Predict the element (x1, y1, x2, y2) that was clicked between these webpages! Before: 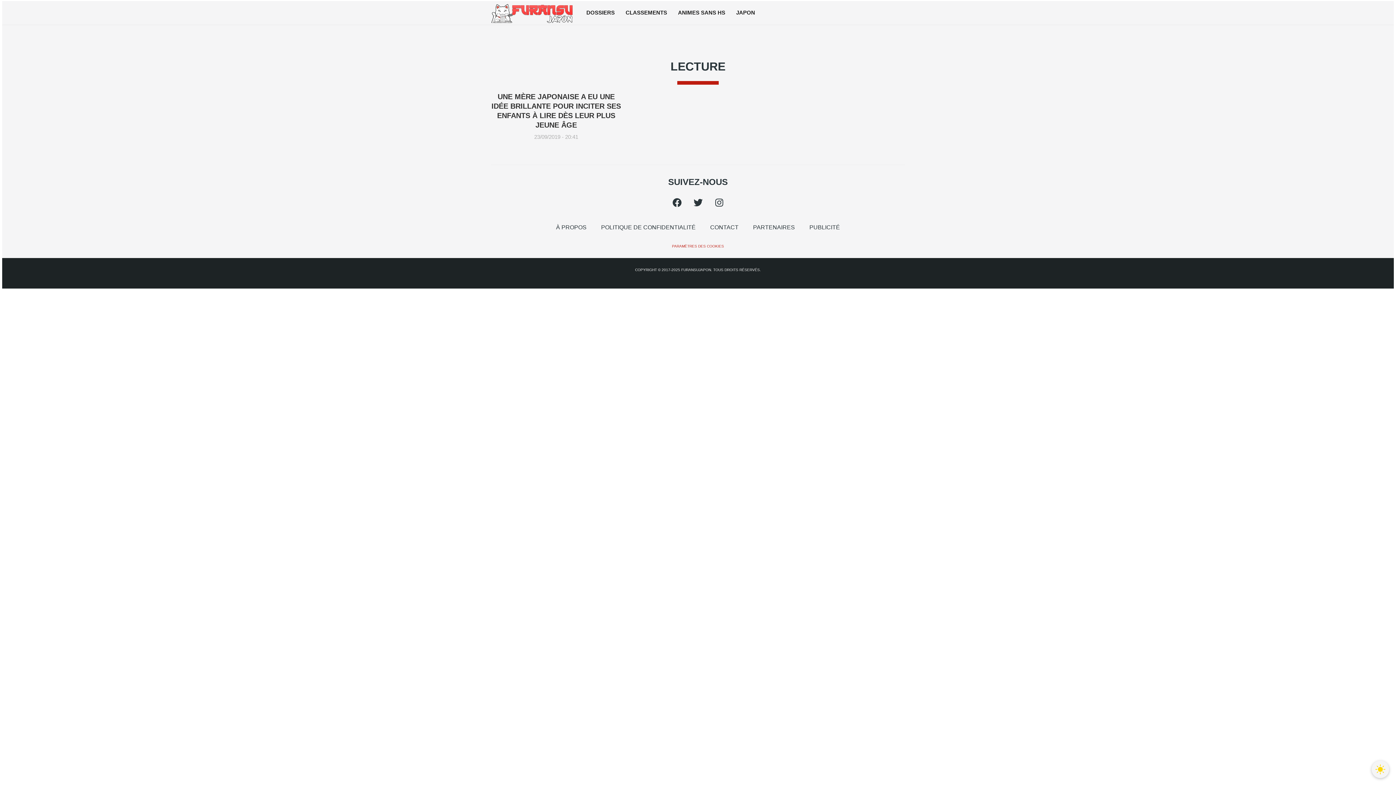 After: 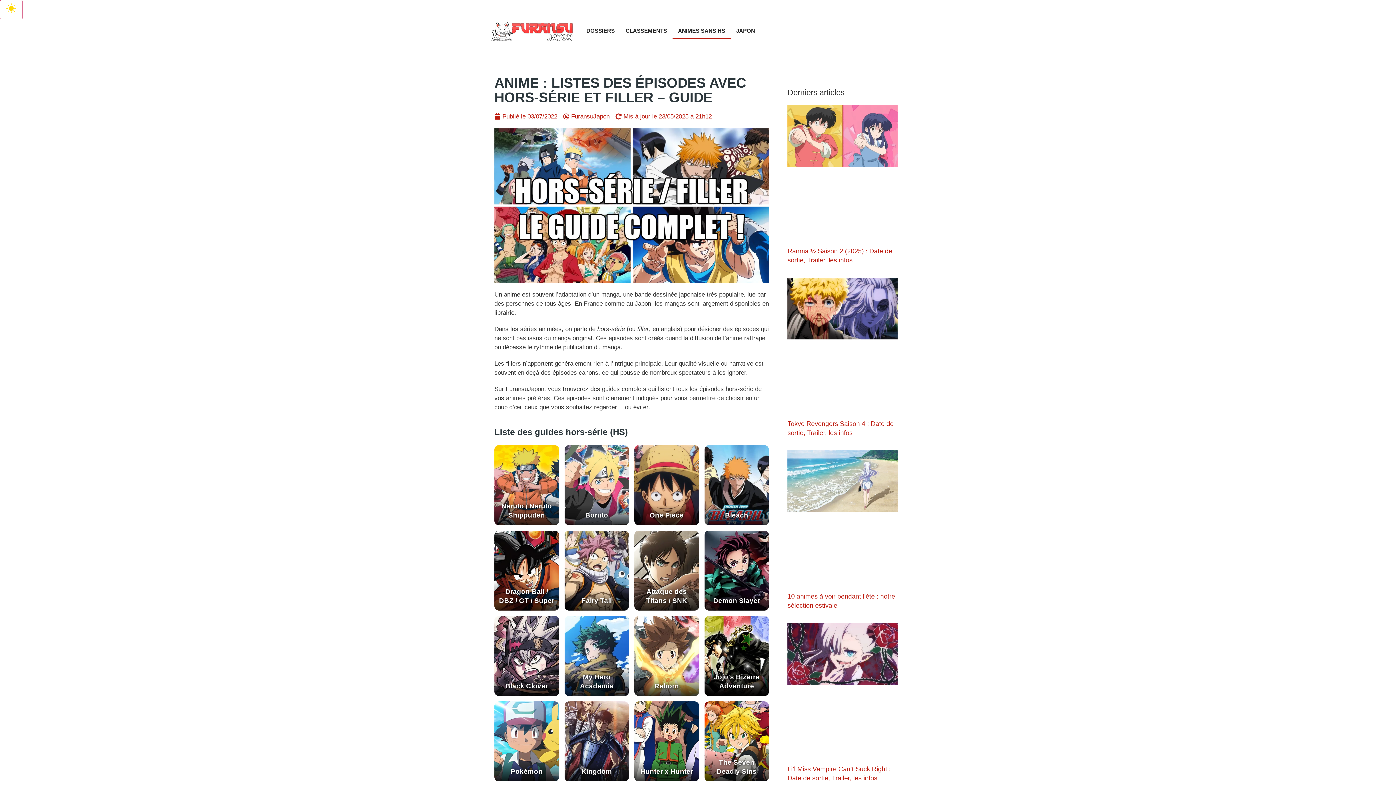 Action: label: ANIMES SANS HS bbox: (672, 4, 730, 21)